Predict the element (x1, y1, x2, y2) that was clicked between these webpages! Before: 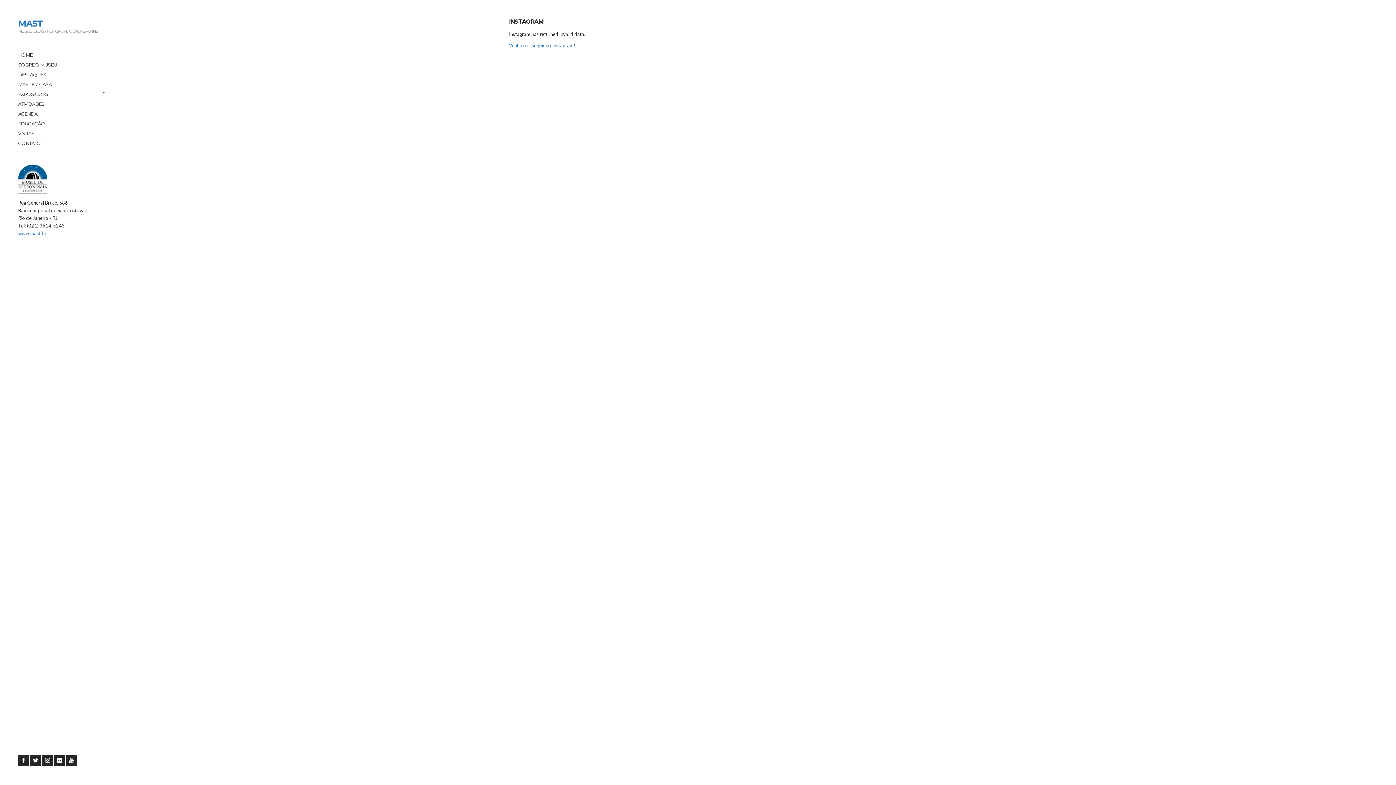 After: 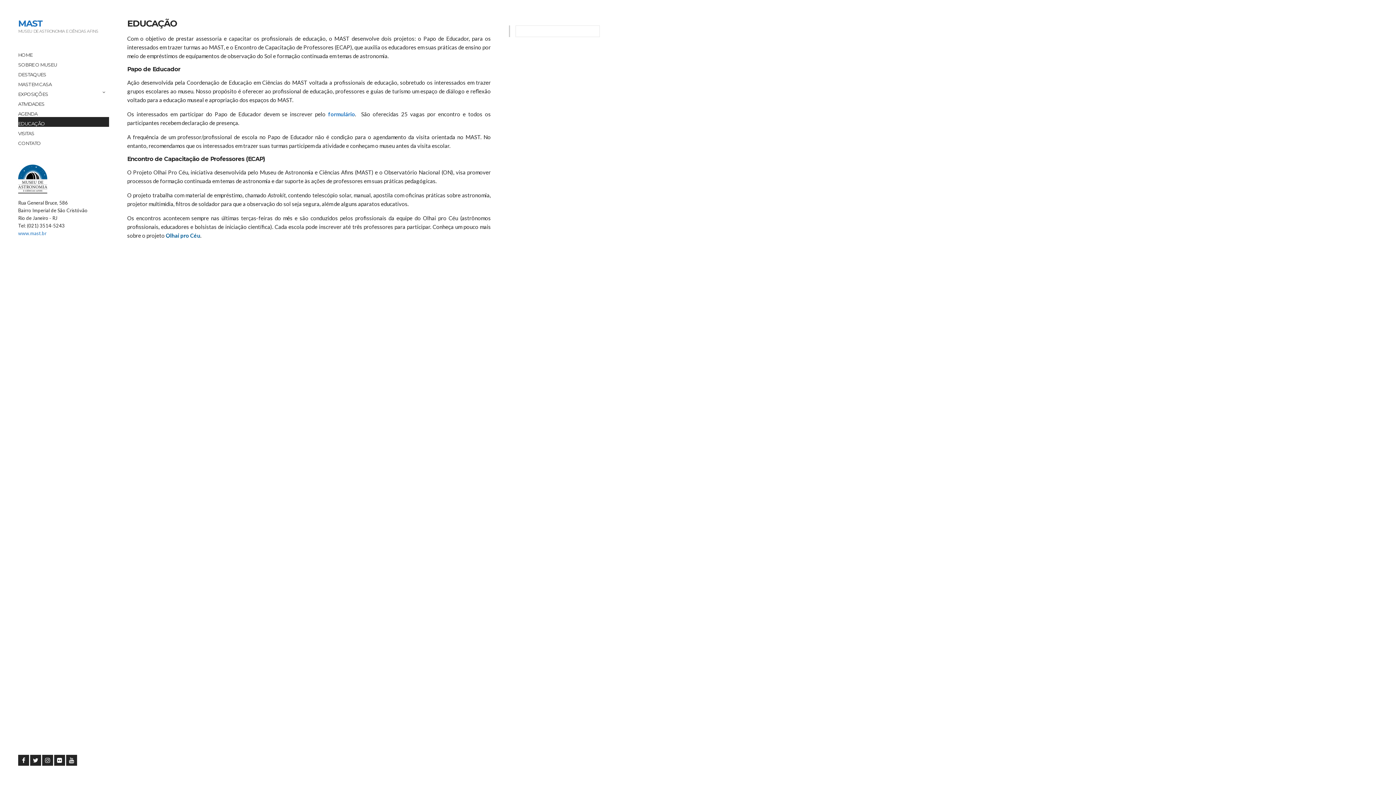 Action: label: EDUCAÇÃO bbox: (18, 117, 109, 126)